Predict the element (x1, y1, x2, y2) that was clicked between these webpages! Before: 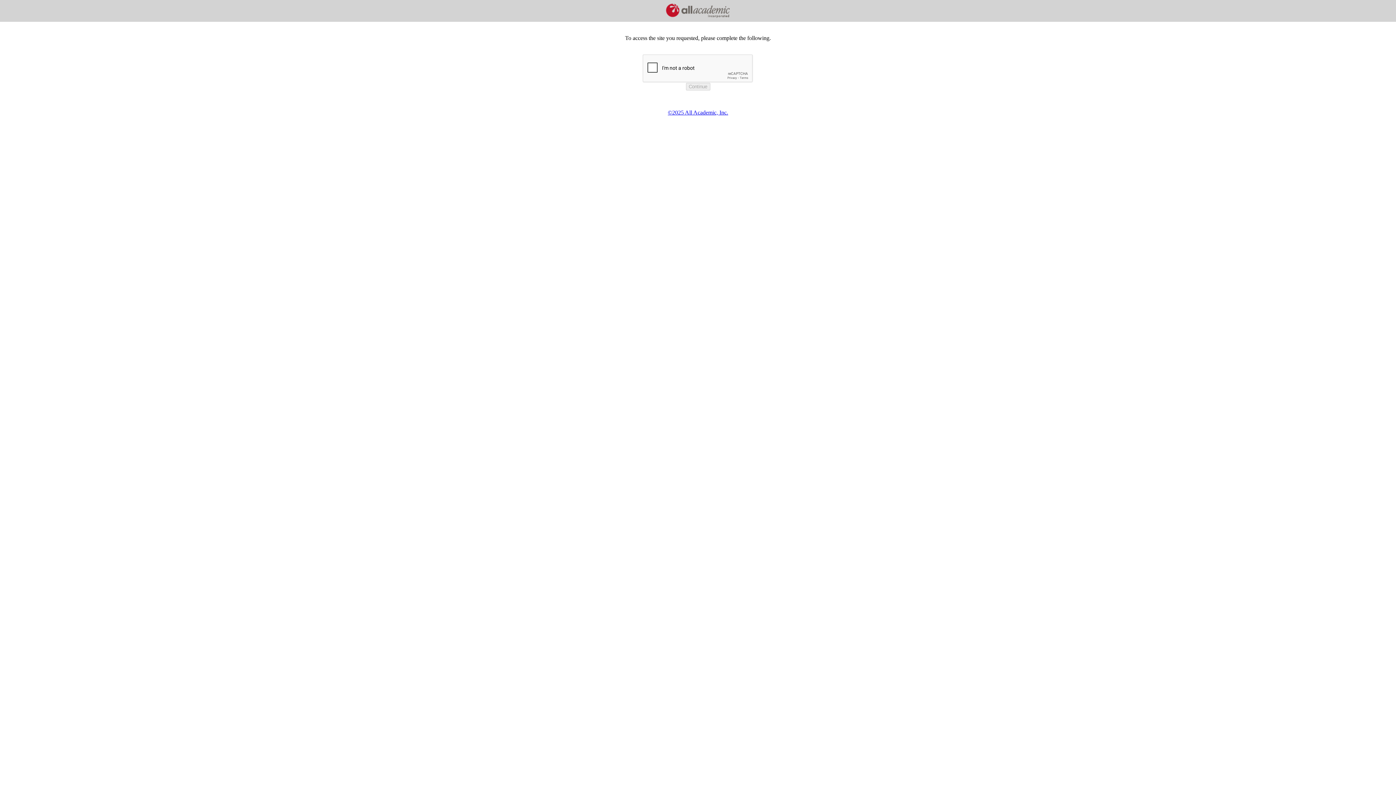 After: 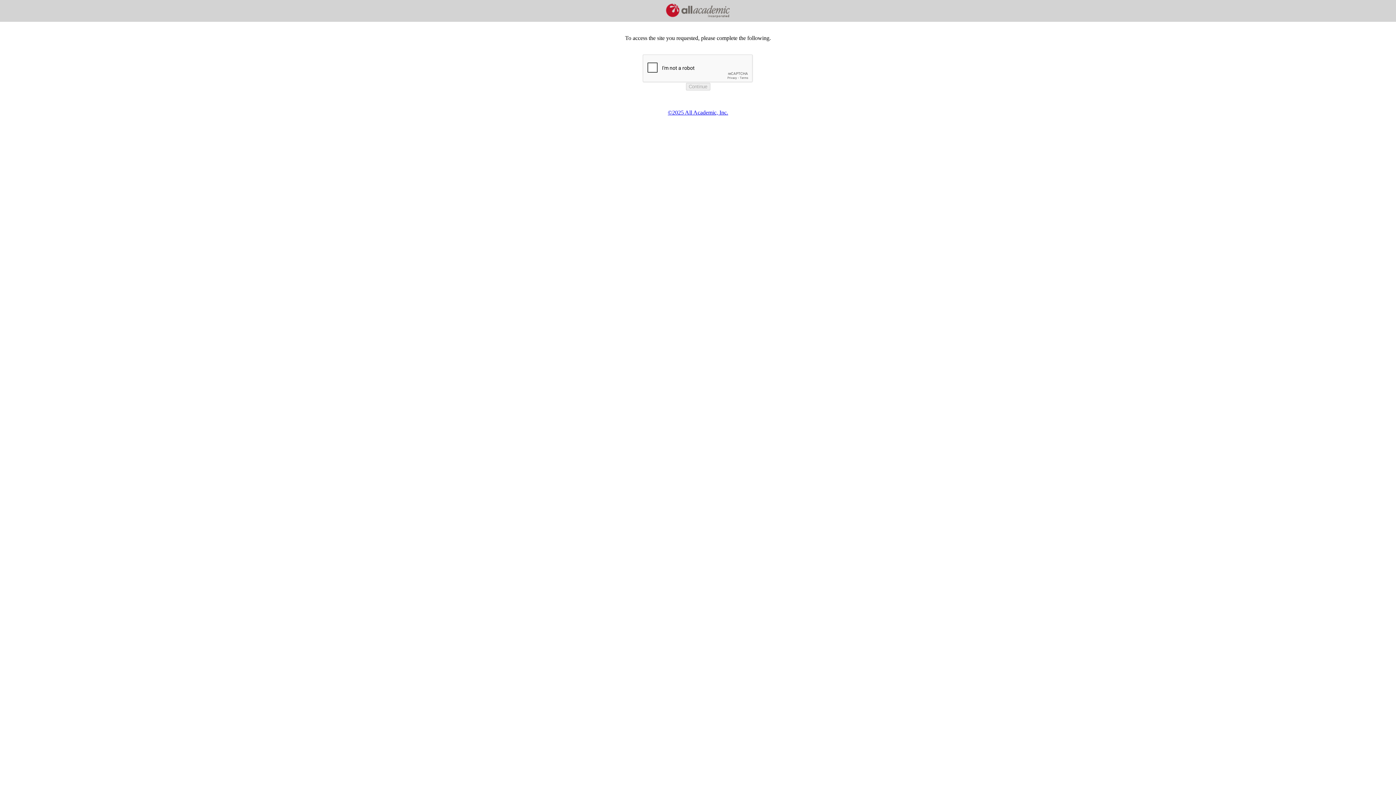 Action: bbox: (668, 109, 728, 115) label: ©2025 All Academic, Inc.